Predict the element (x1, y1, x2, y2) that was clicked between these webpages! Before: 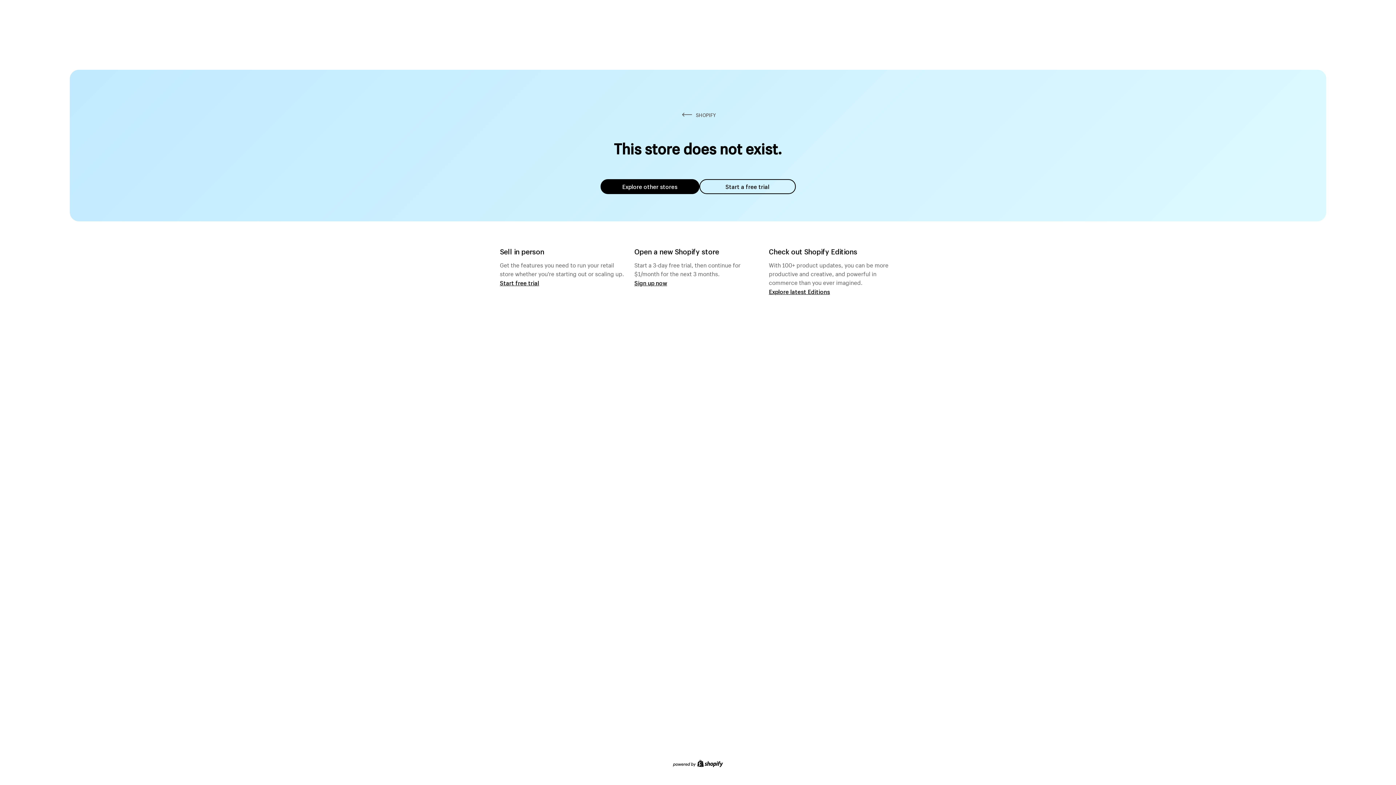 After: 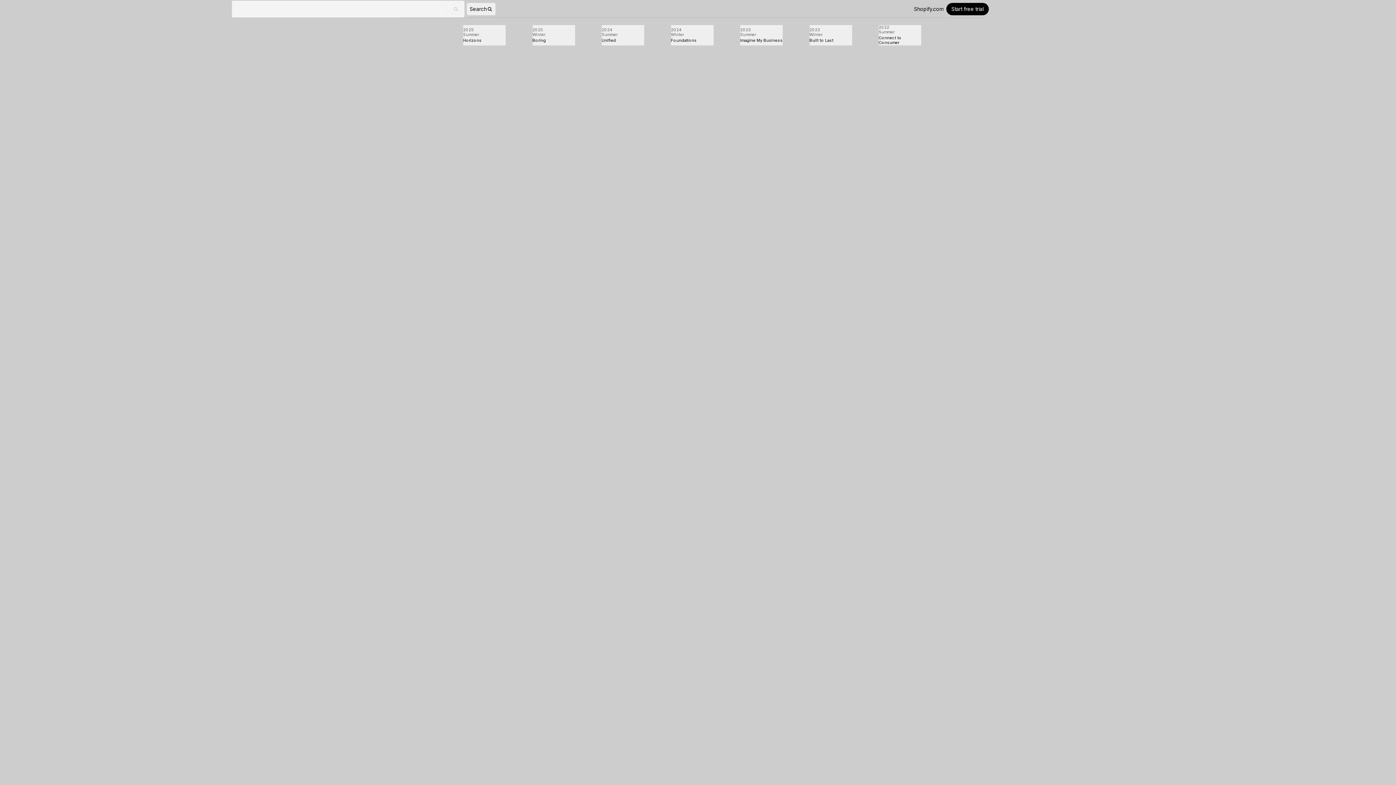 Action: label: Explore latest Editions bbox: (769, 287, 830, 295)